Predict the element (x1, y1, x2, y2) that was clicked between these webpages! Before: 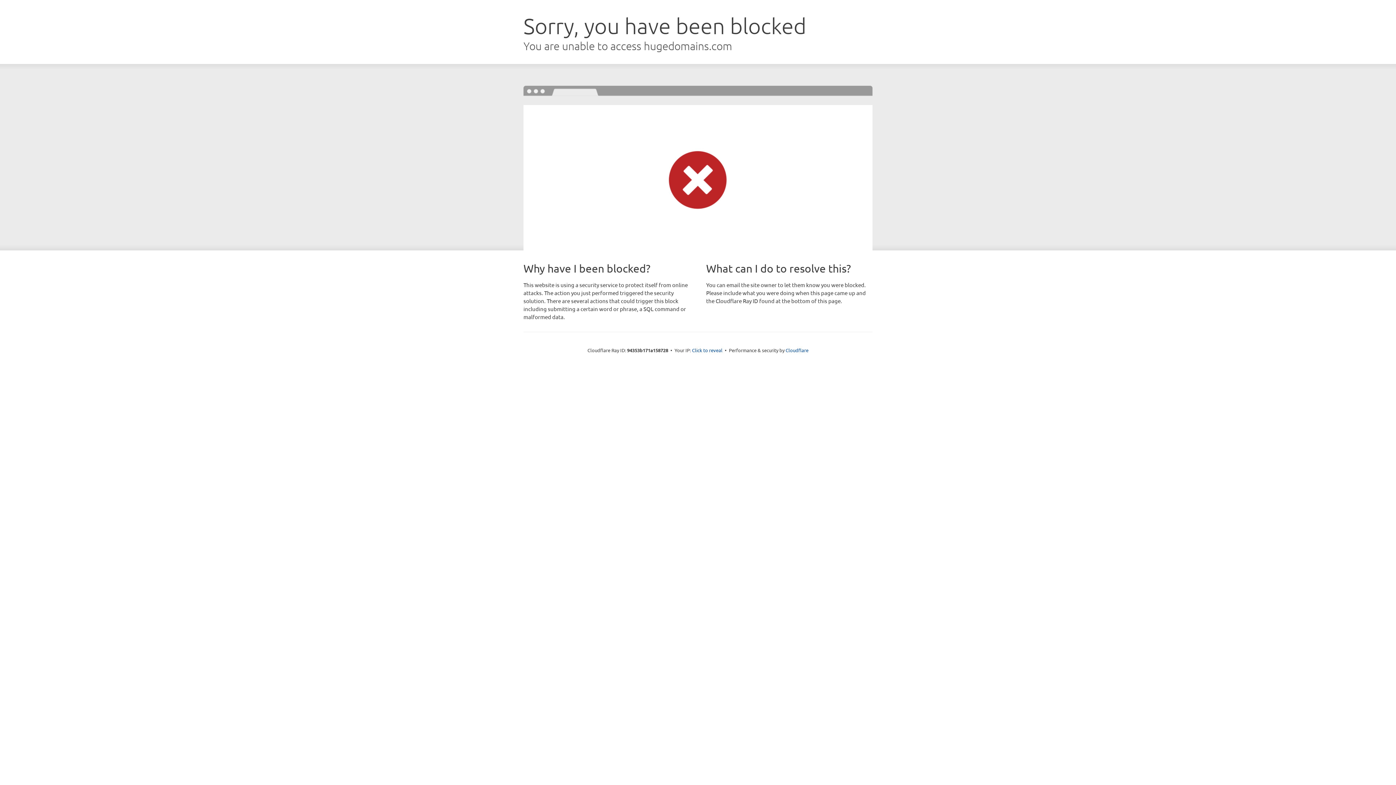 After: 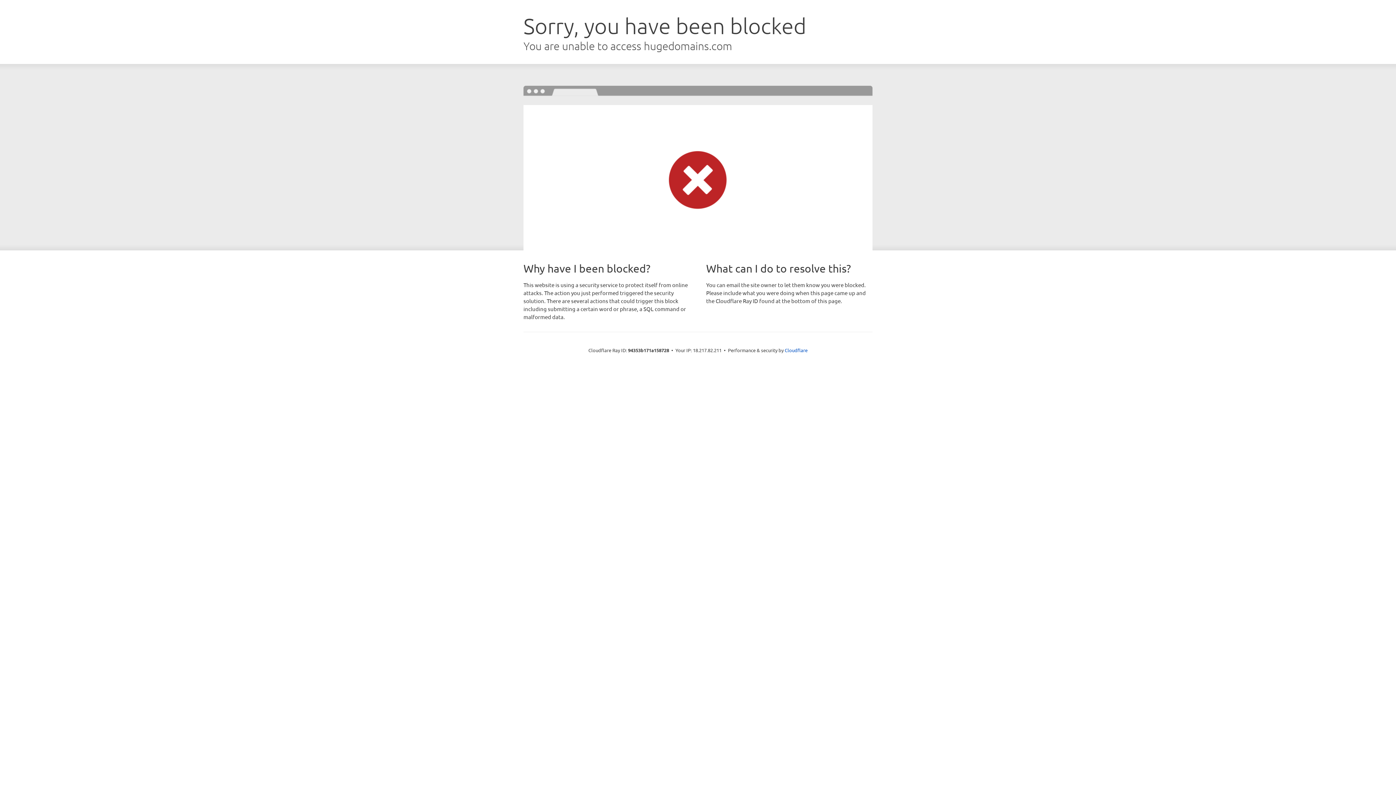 Action: label: Click to reveal bbox: (692, 346, 722, 353)